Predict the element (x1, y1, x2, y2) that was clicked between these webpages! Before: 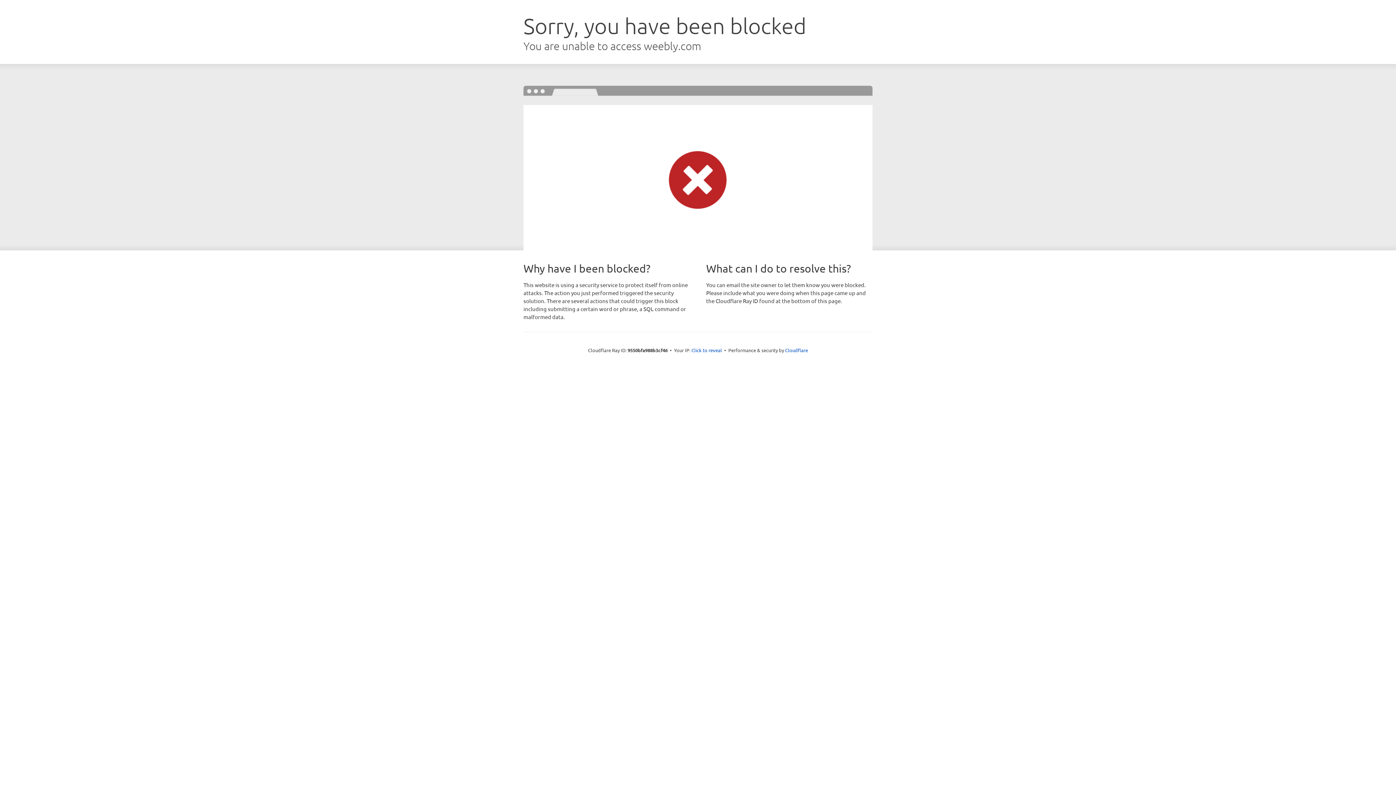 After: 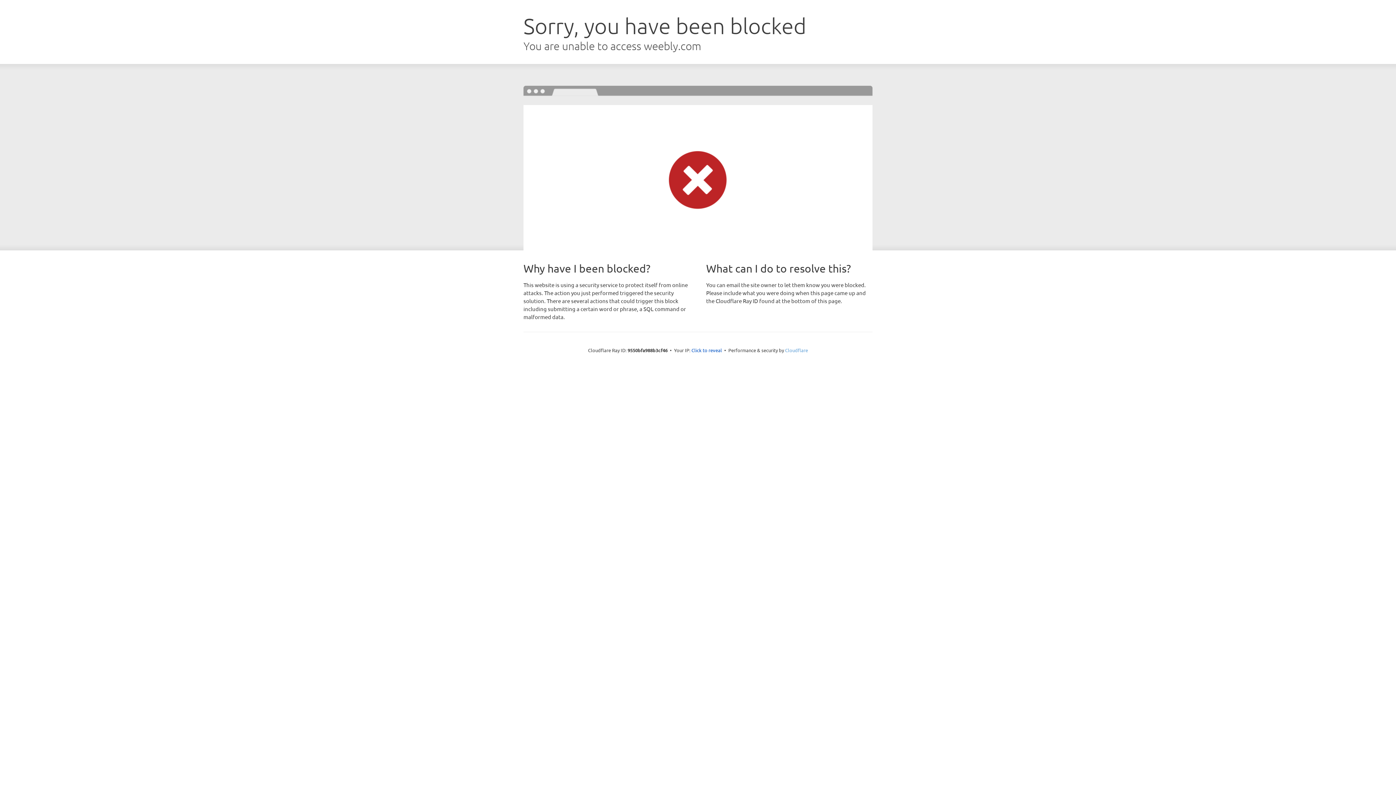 Action: label: Cloudflare bbox: (785, 347, 808, 353)